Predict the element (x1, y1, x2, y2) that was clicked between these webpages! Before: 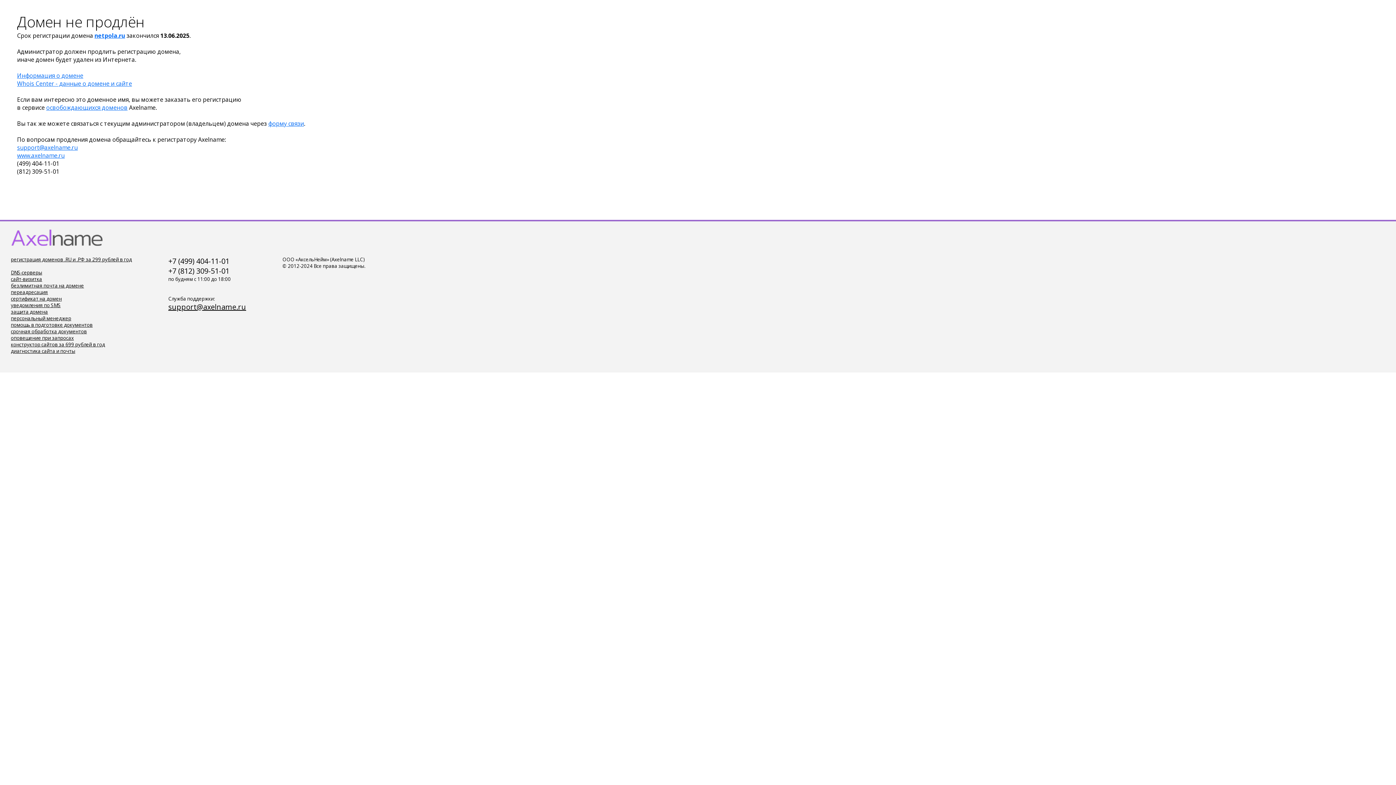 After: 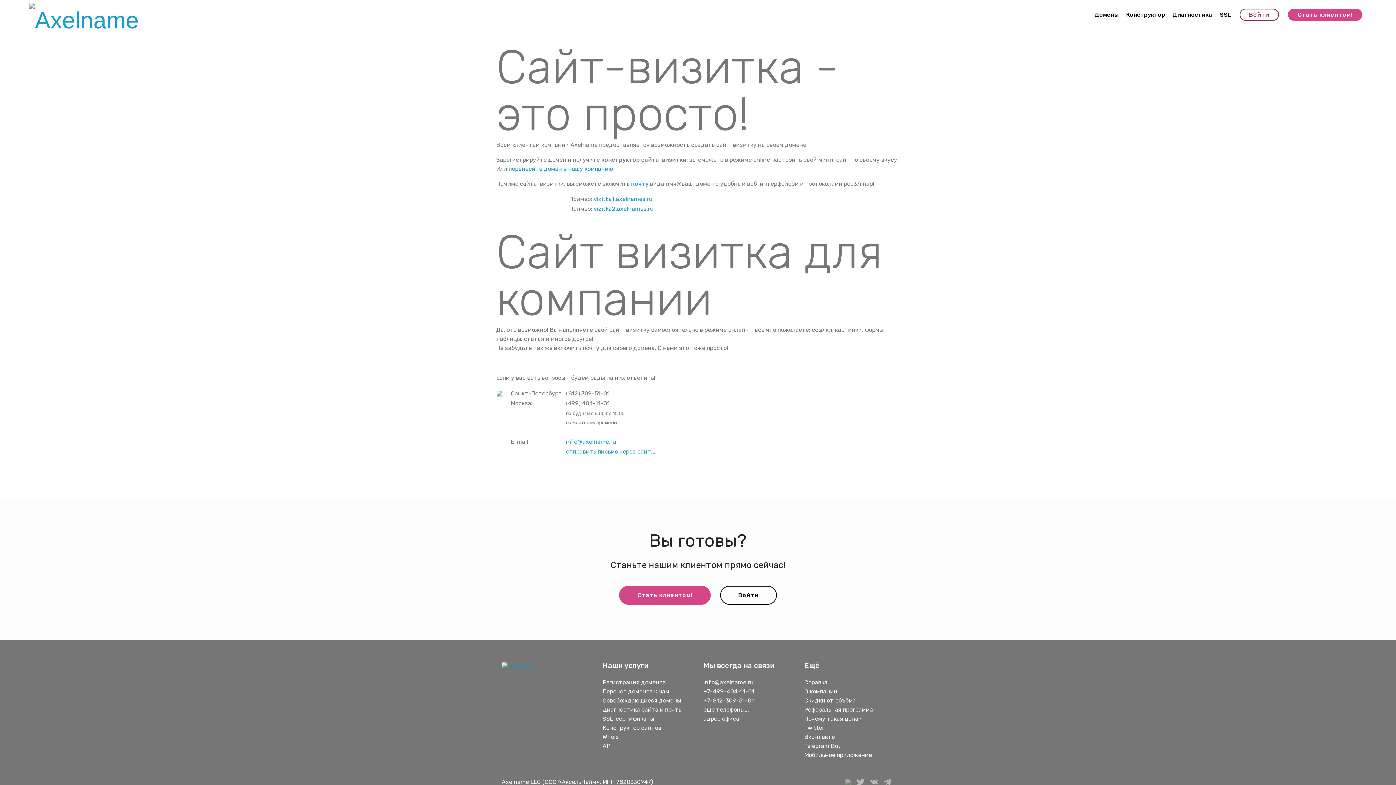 Action: label: сайт-визитка bbox: (10, 276, 42, 282)